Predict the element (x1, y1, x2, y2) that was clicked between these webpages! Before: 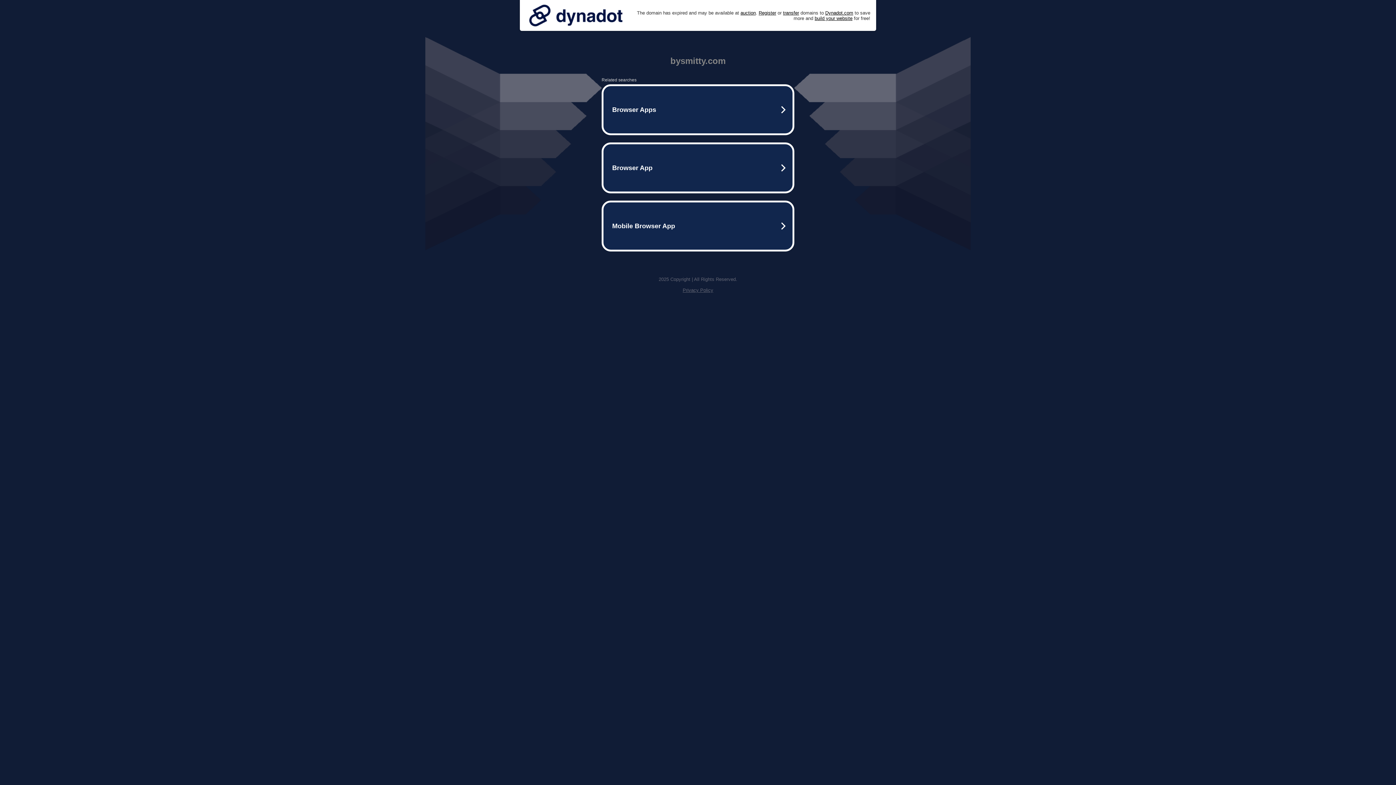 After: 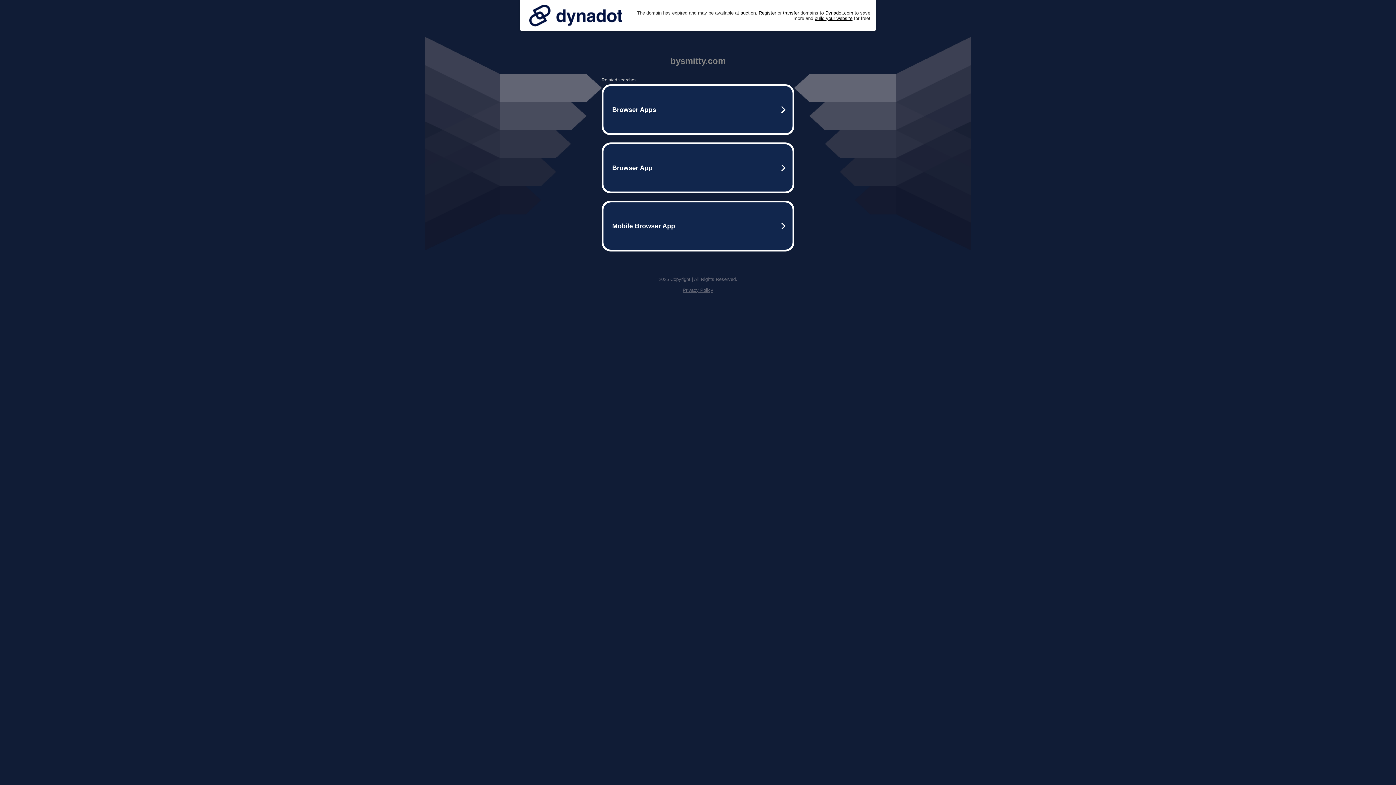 Action: bbox: (525, 0, 626, 30)